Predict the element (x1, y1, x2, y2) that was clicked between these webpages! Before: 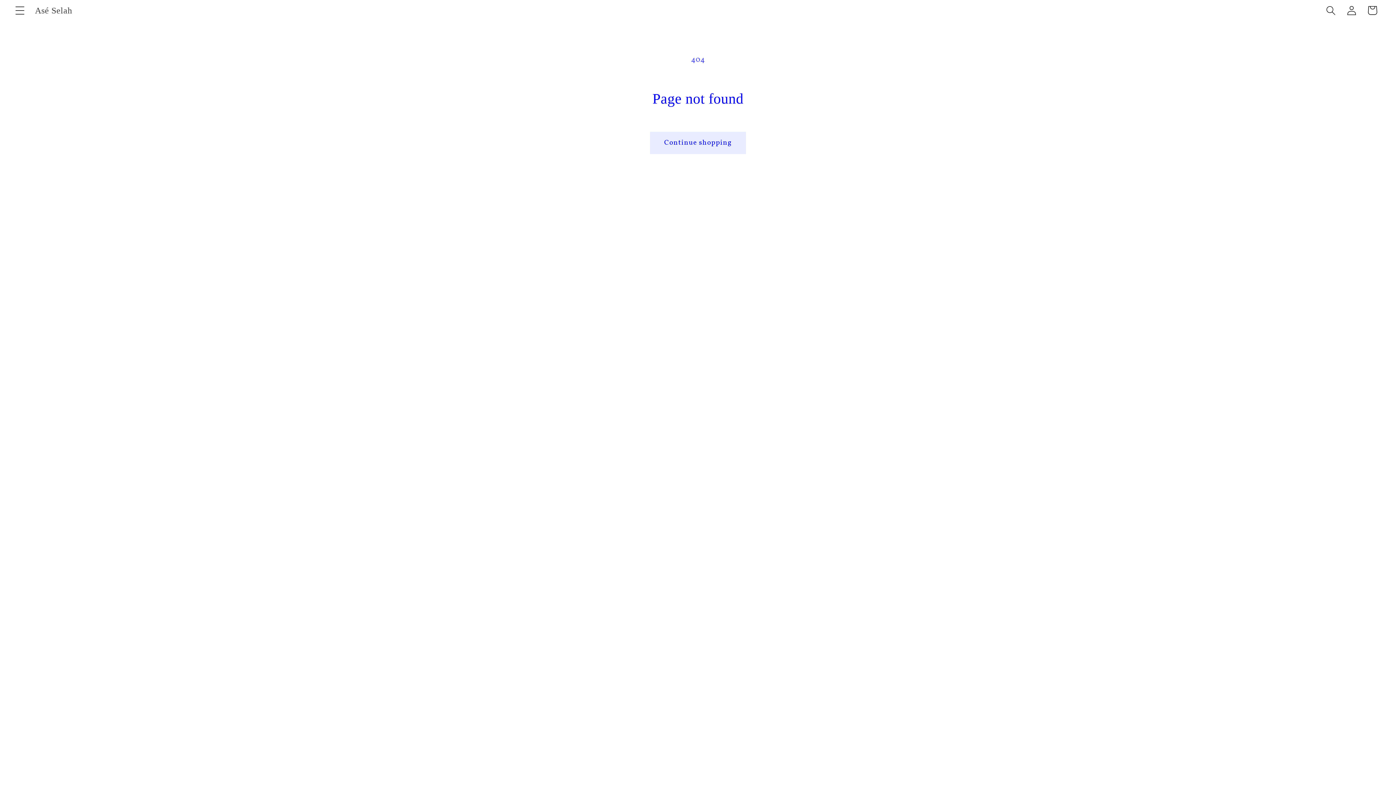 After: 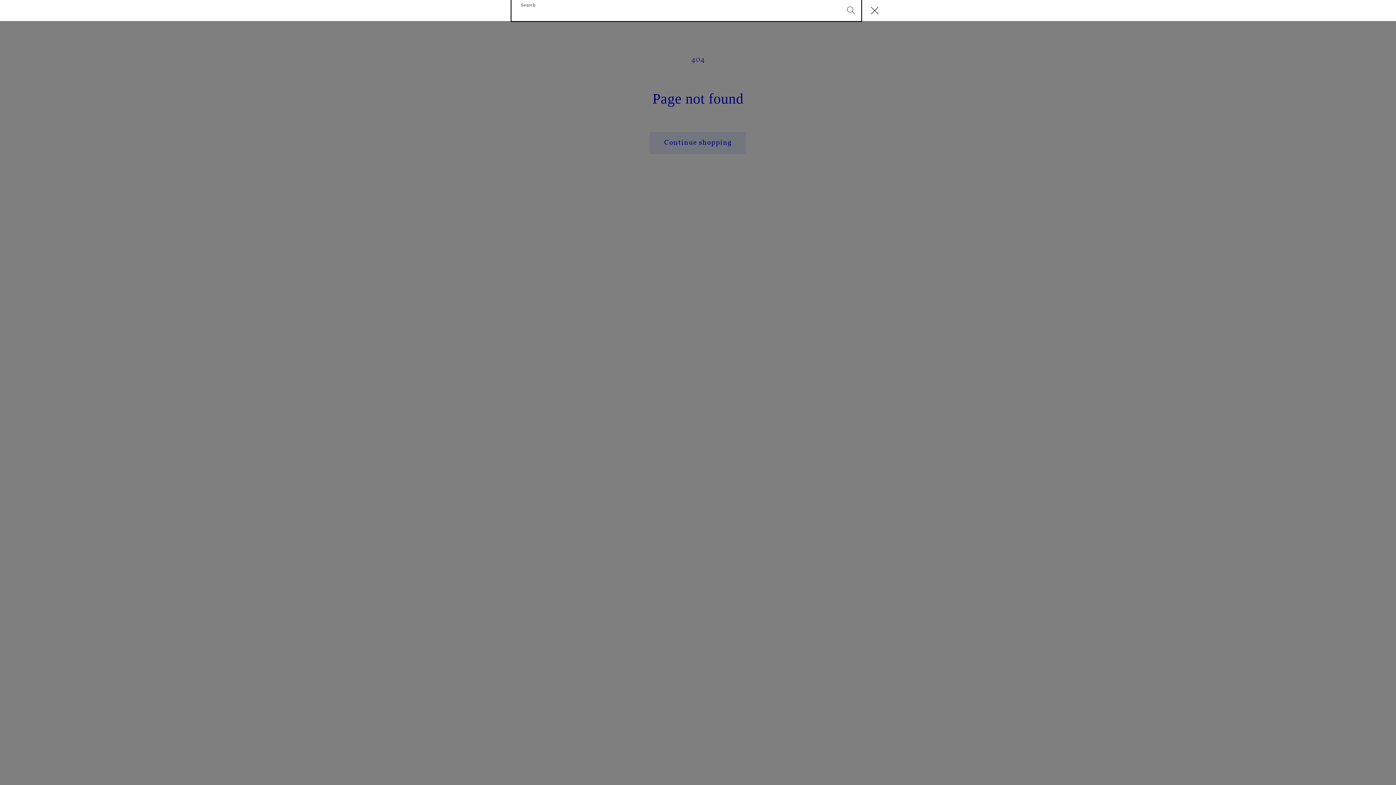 Action: label: Search bbox: (1320, 0, 1341, 20)